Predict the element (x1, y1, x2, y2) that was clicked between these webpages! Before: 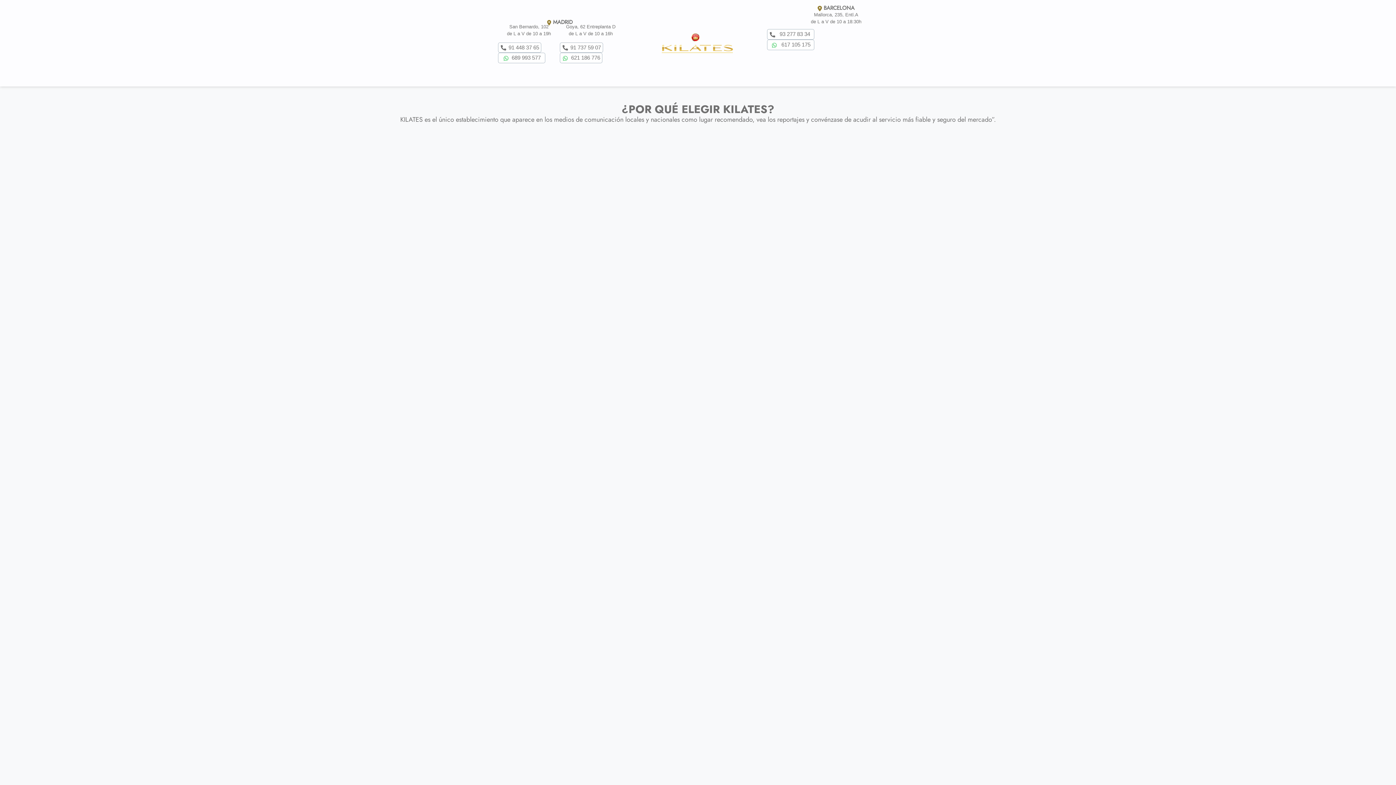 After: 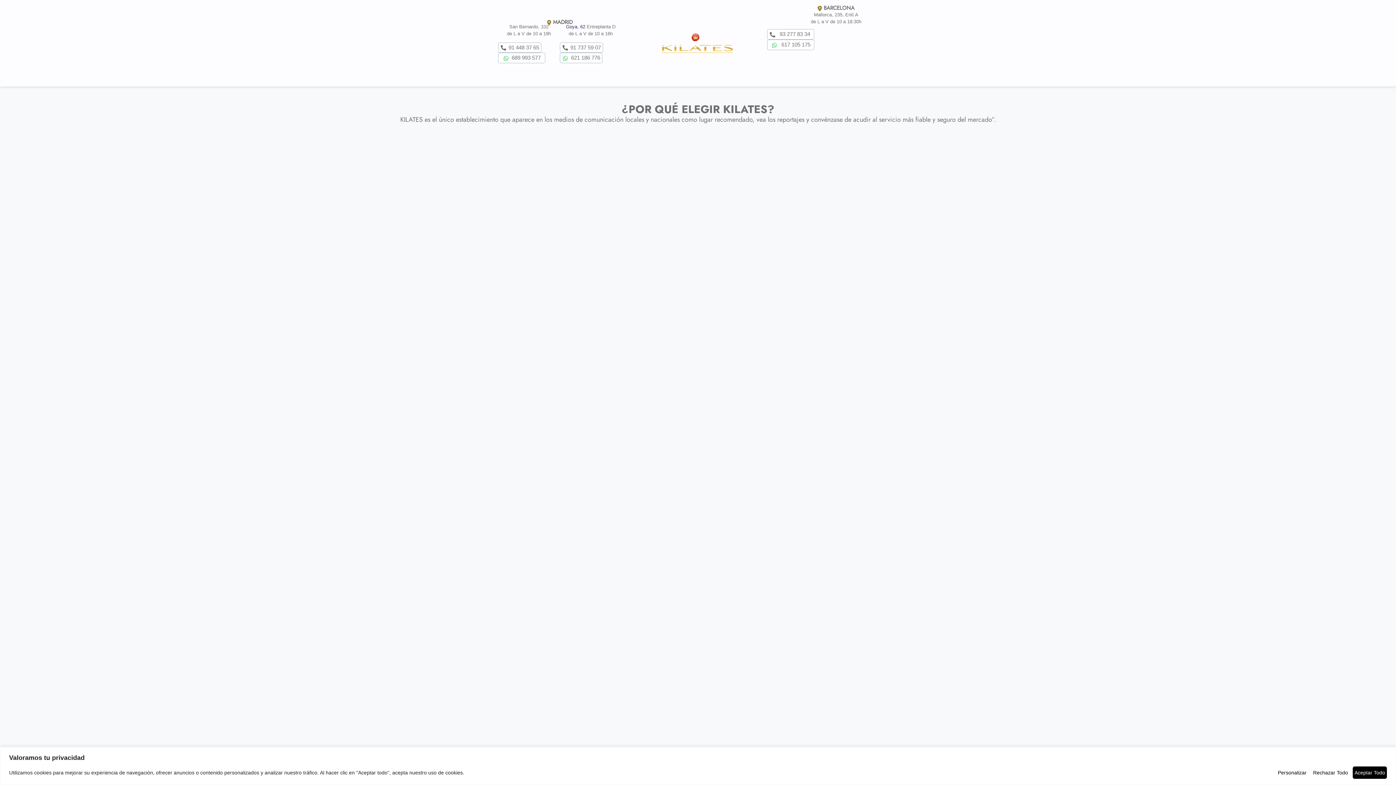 Action: bbox: (566, 24, 585, 29) label: Goya, 62